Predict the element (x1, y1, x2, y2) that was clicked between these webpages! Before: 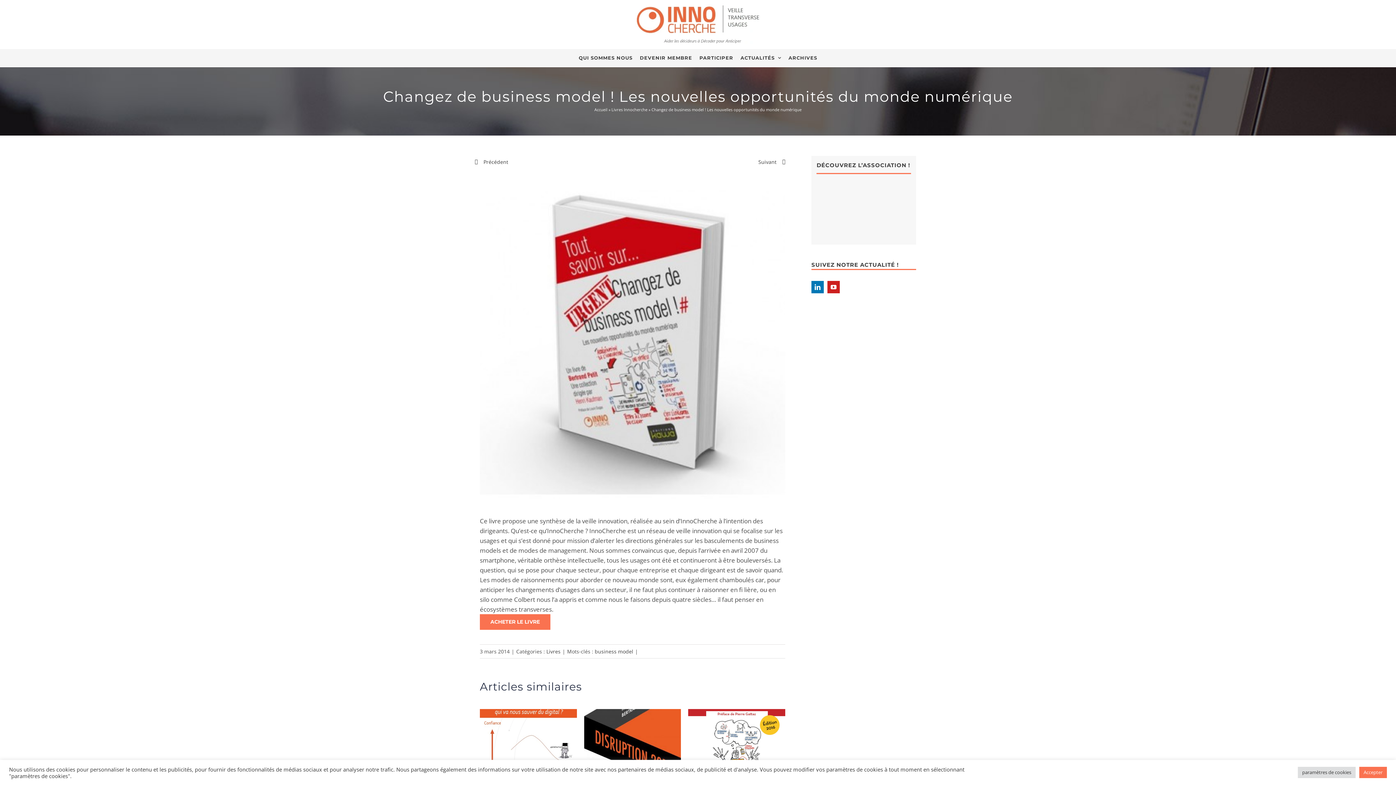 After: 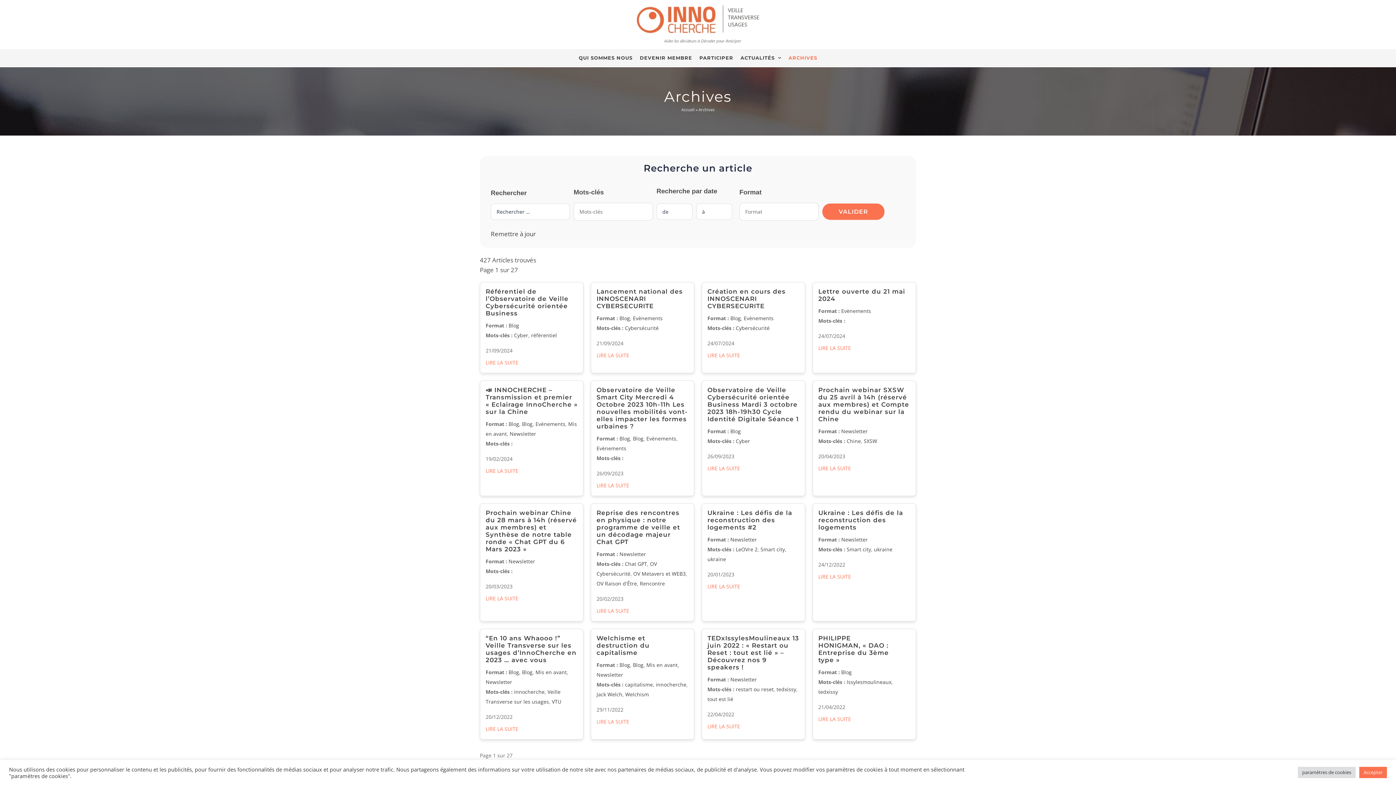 Action: bbox: (788, 49, 817, 66) label: ARCHIVES